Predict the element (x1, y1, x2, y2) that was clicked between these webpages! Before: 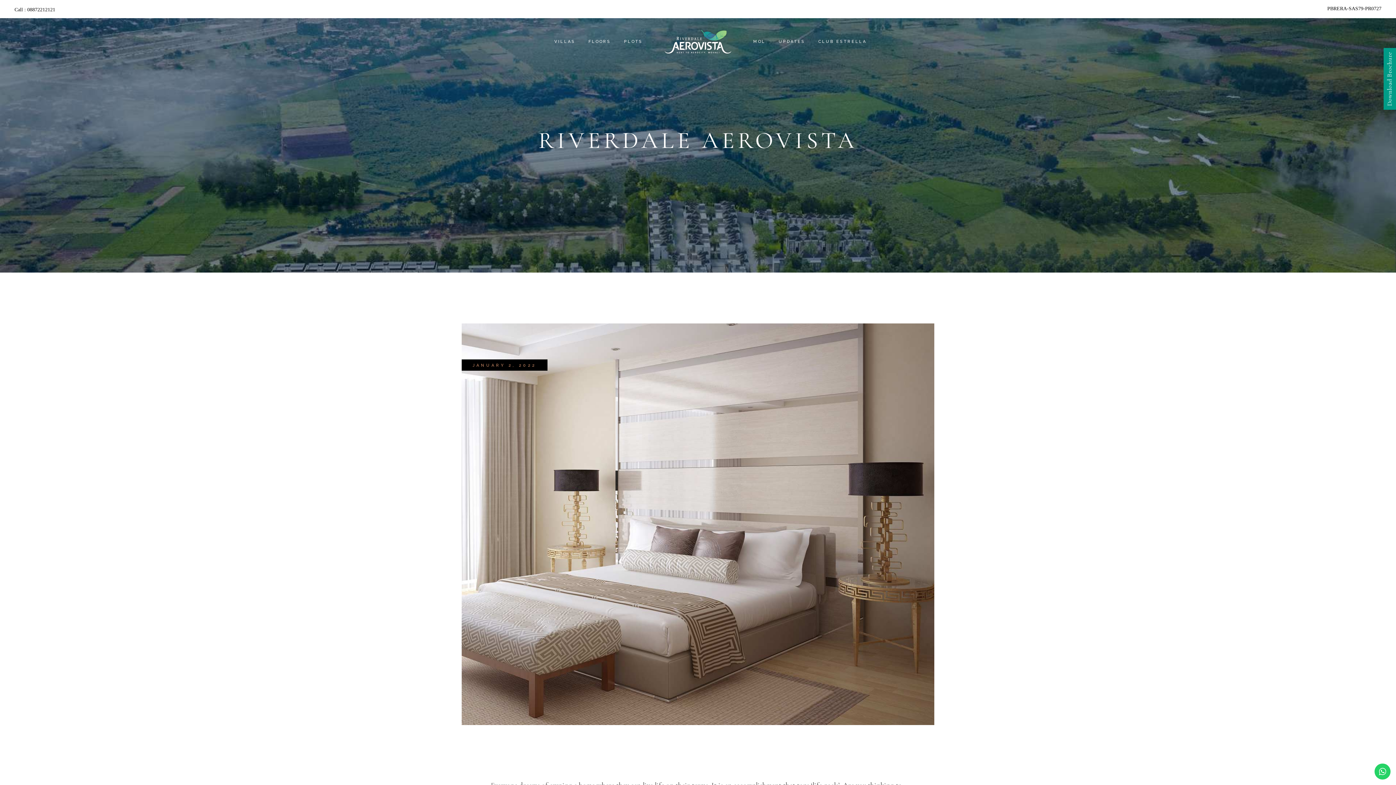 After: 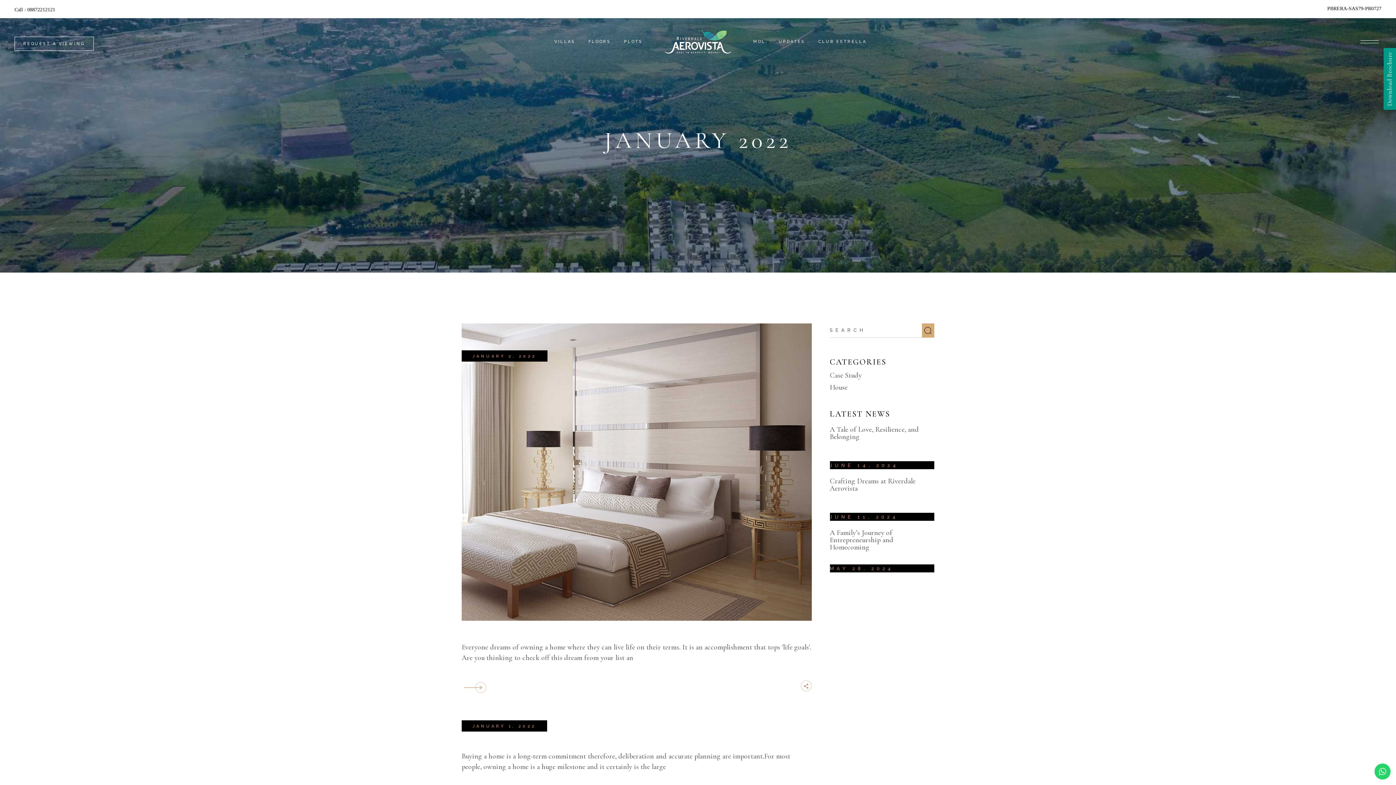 Action: bbox: (472, 363, 536, 368) label: JANUARY 2, 2022